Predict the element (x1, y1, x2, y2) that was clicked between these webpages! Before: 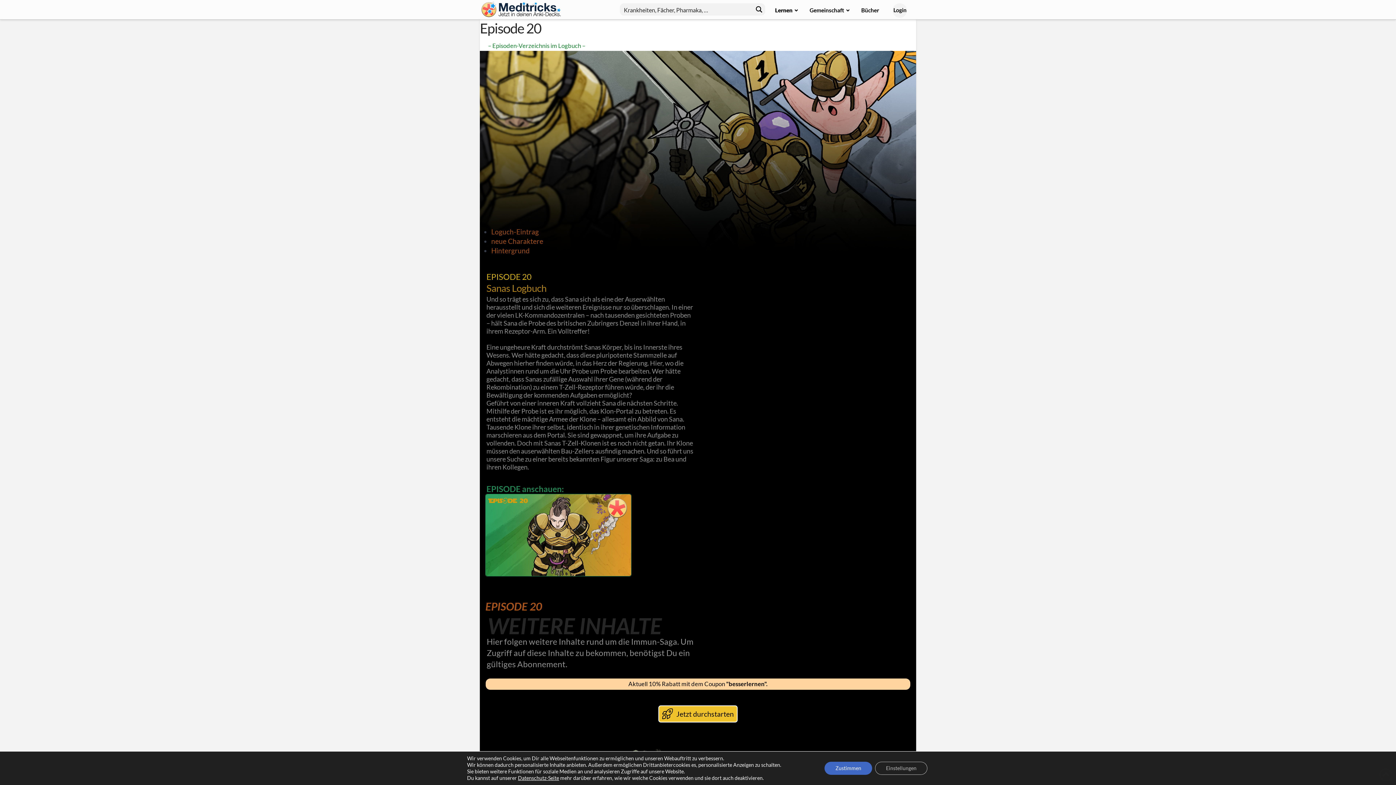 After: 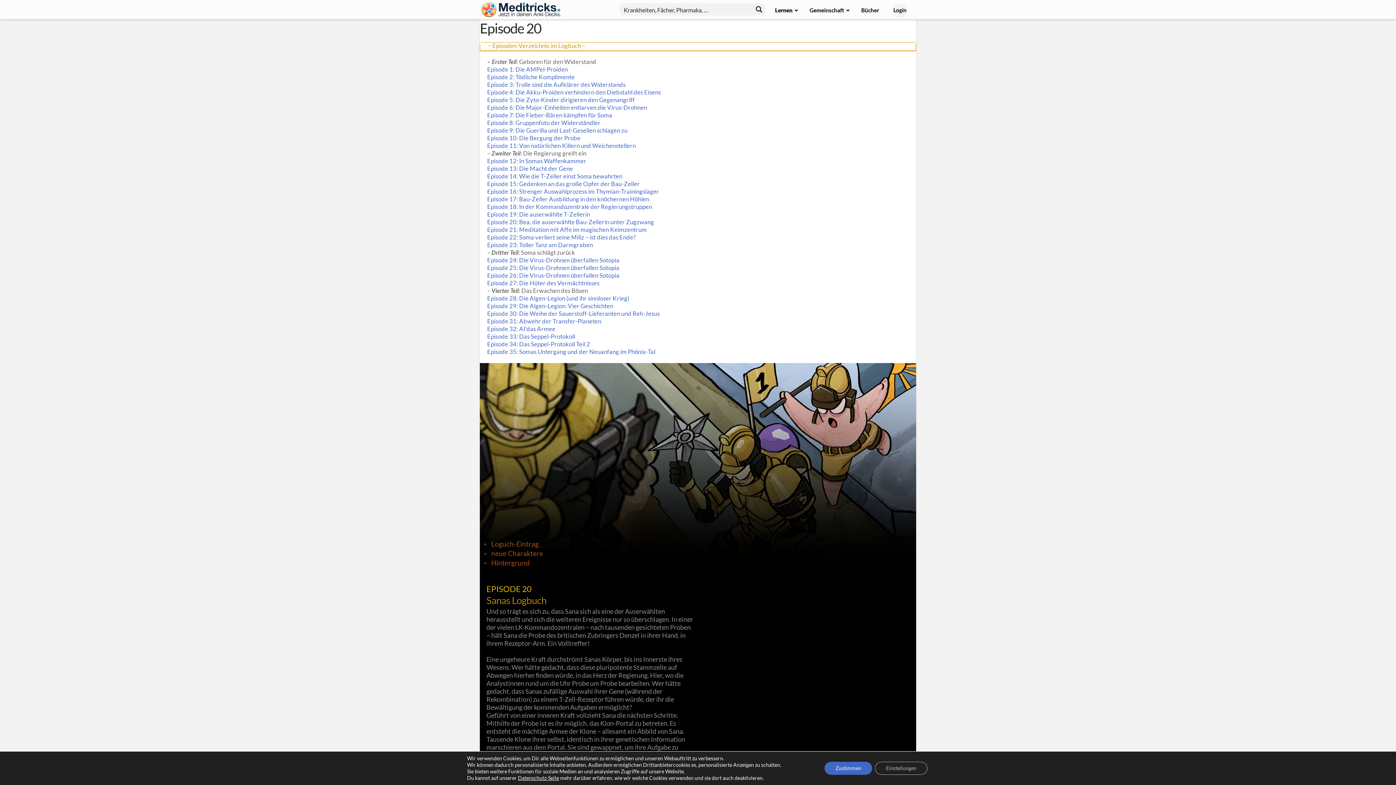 Action: bbox: (480, 42, 916, 50) label: ▸
– Episoden-Verzeichnis im Logbuch –